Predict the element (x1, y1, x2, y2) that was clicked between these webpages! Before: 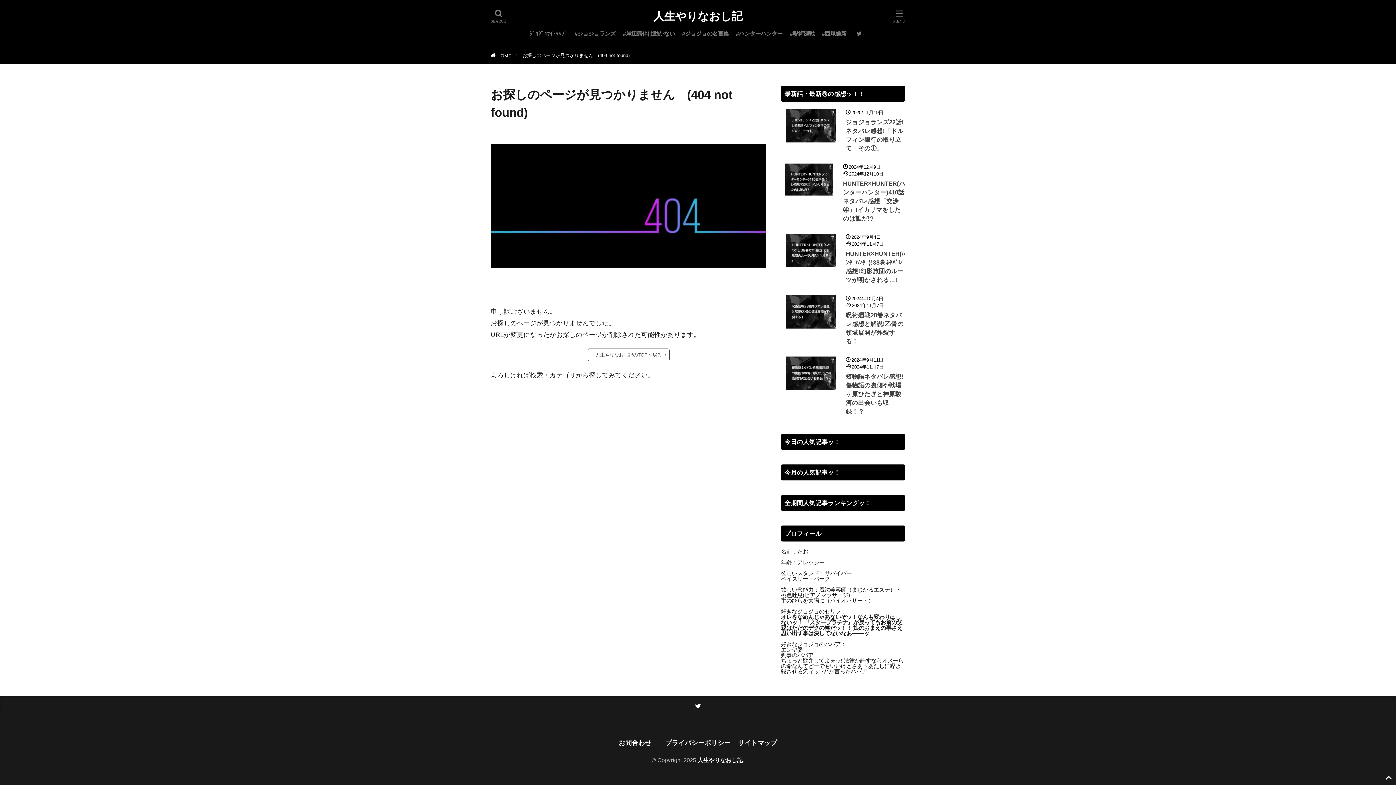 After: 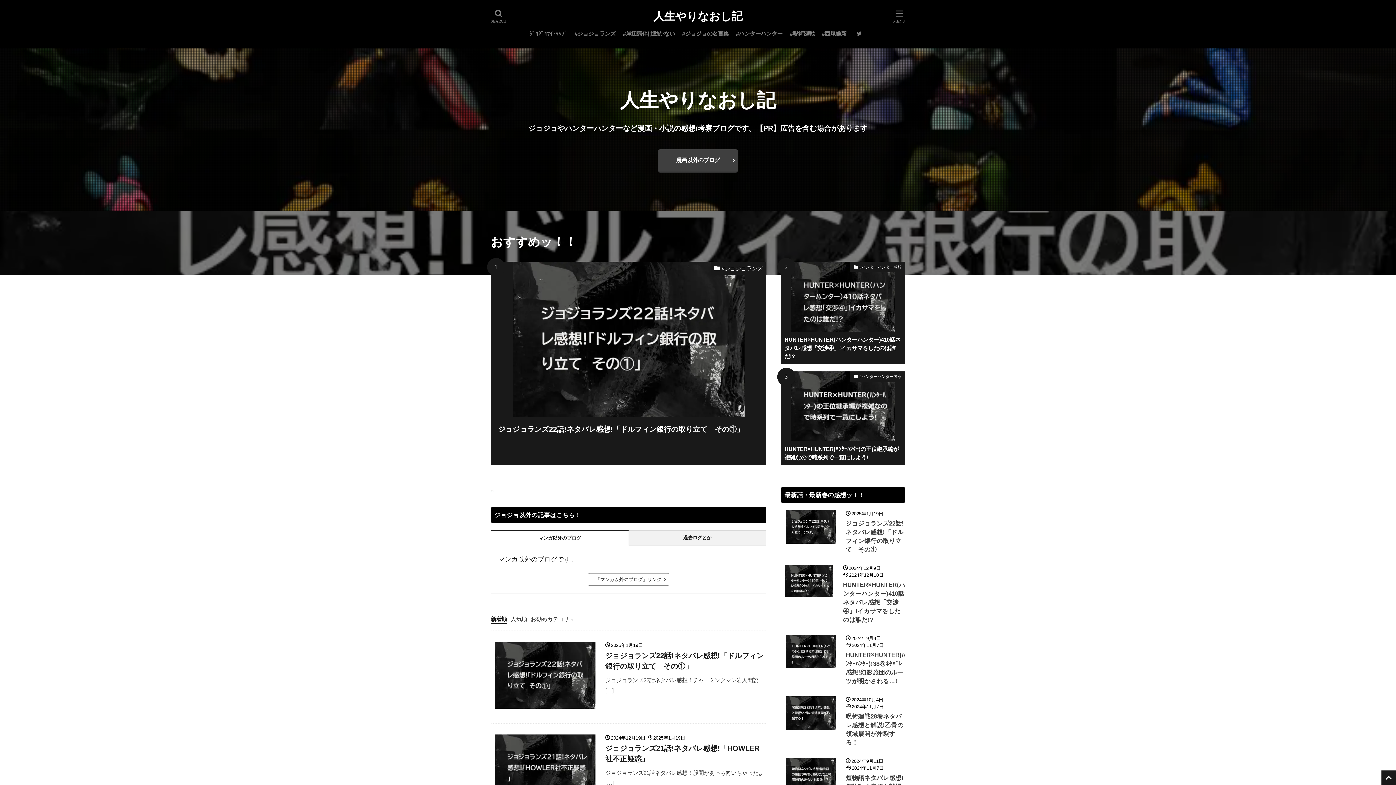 Action: bbox: (653, 10, 742, 21) label: 人生やりなおし記